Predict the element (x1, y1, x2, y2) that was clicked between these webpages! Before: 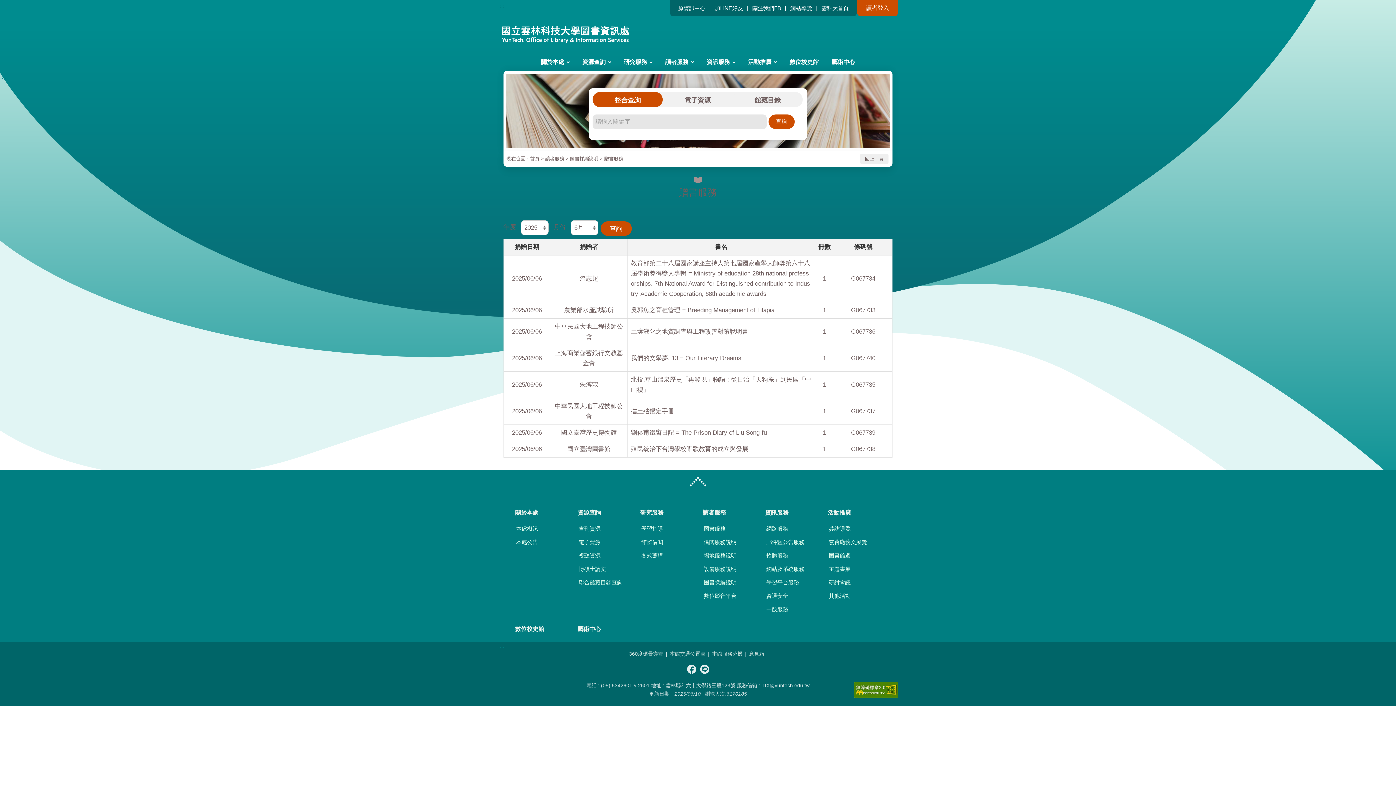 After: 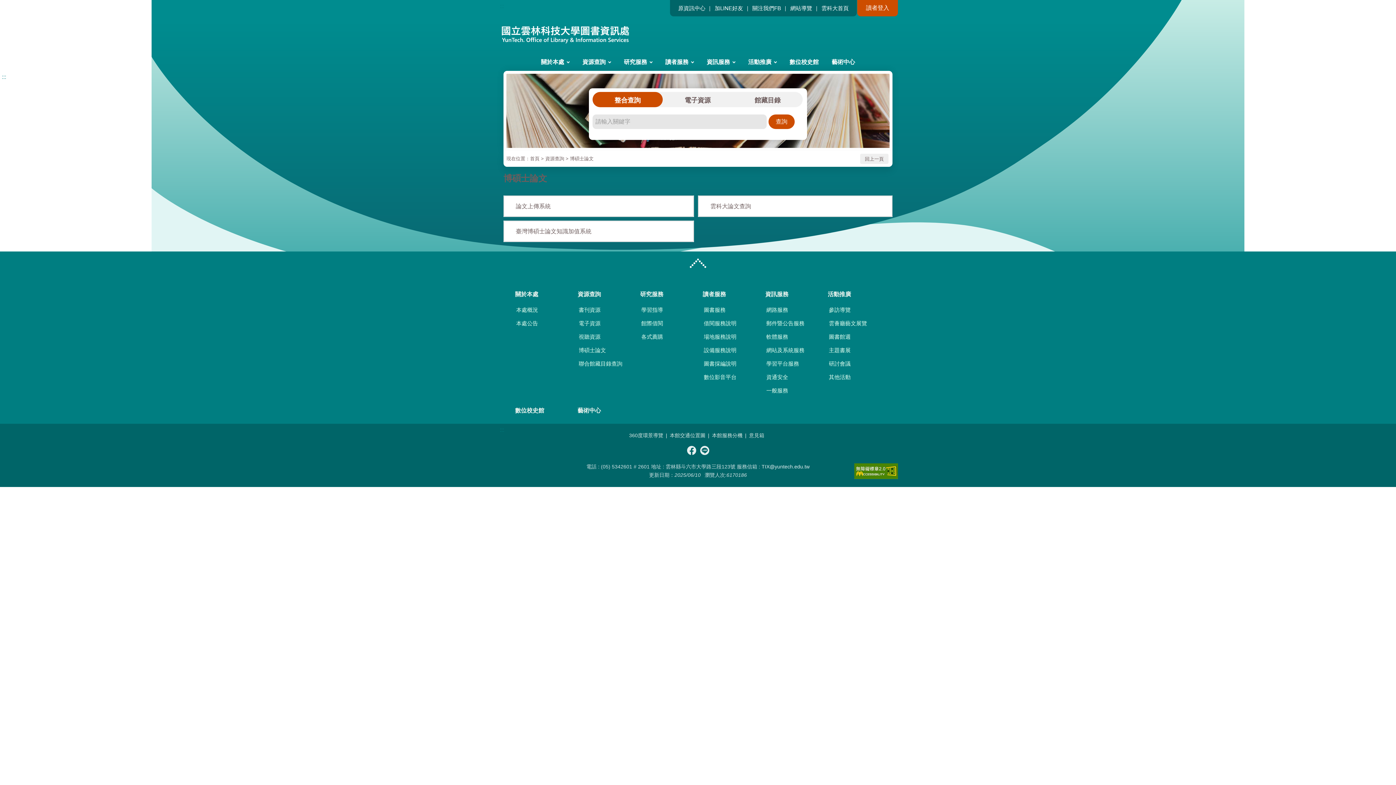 Action: label: 博碩士論文 bbox: (577, 562, 640, 576)